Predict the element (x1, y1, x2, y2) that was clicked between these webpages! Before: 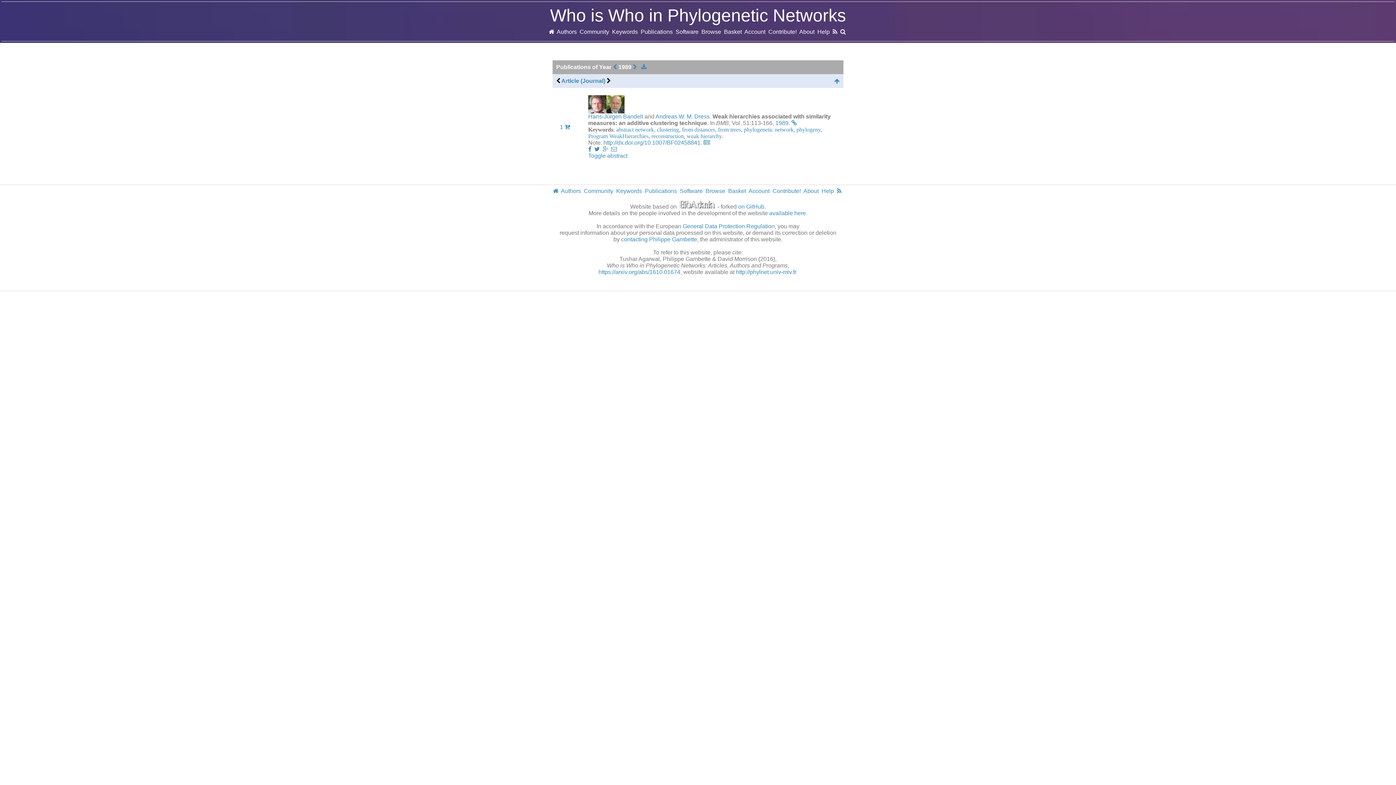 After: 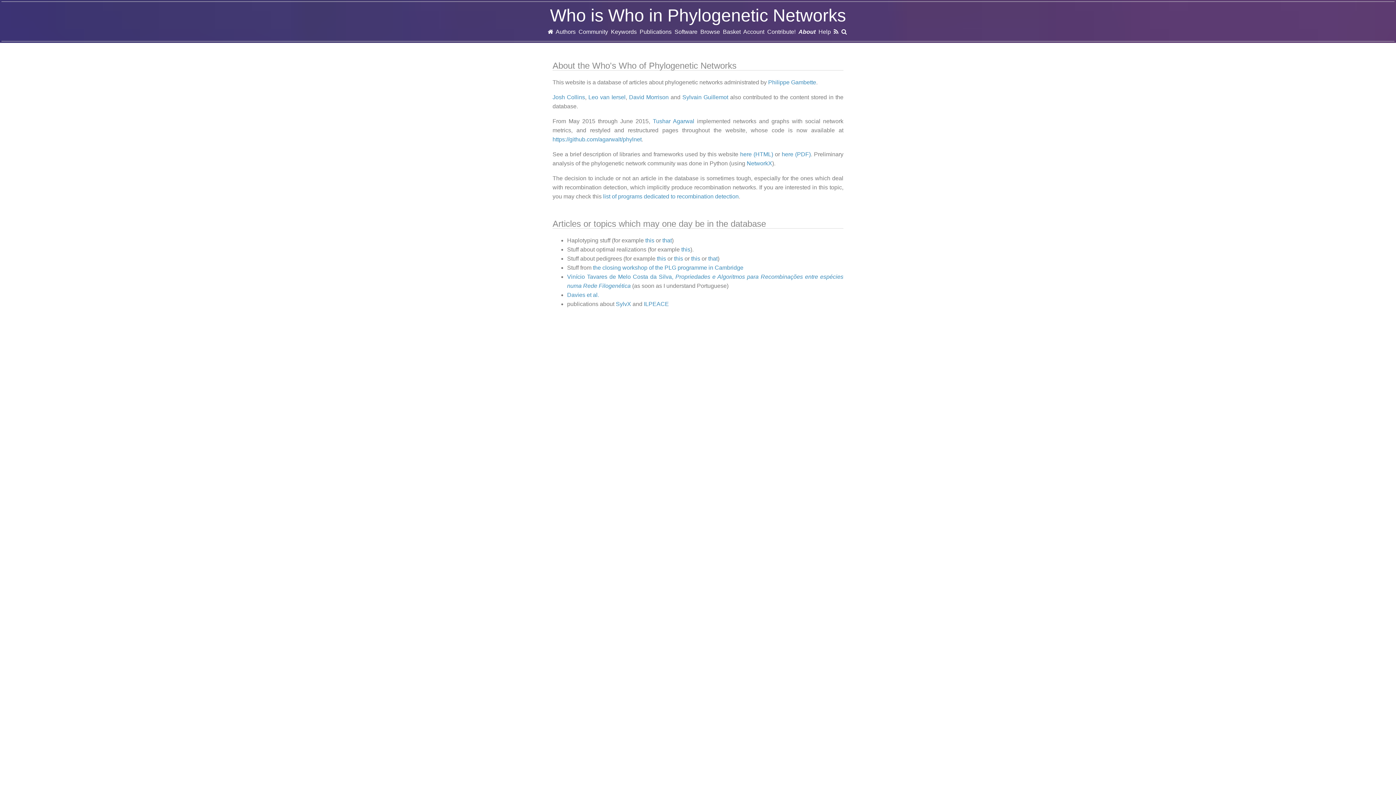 Action: label: About bbox: (799, 28, 814, 34)